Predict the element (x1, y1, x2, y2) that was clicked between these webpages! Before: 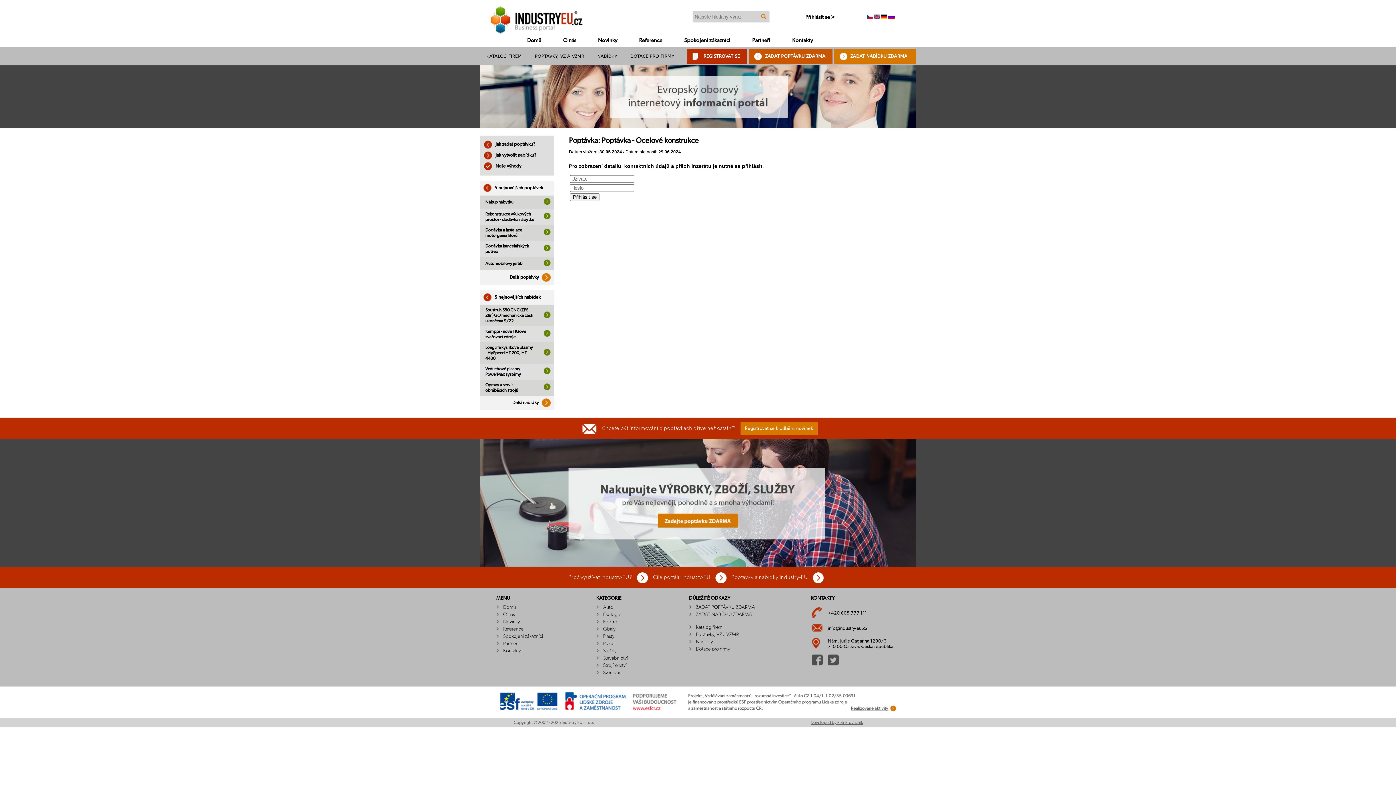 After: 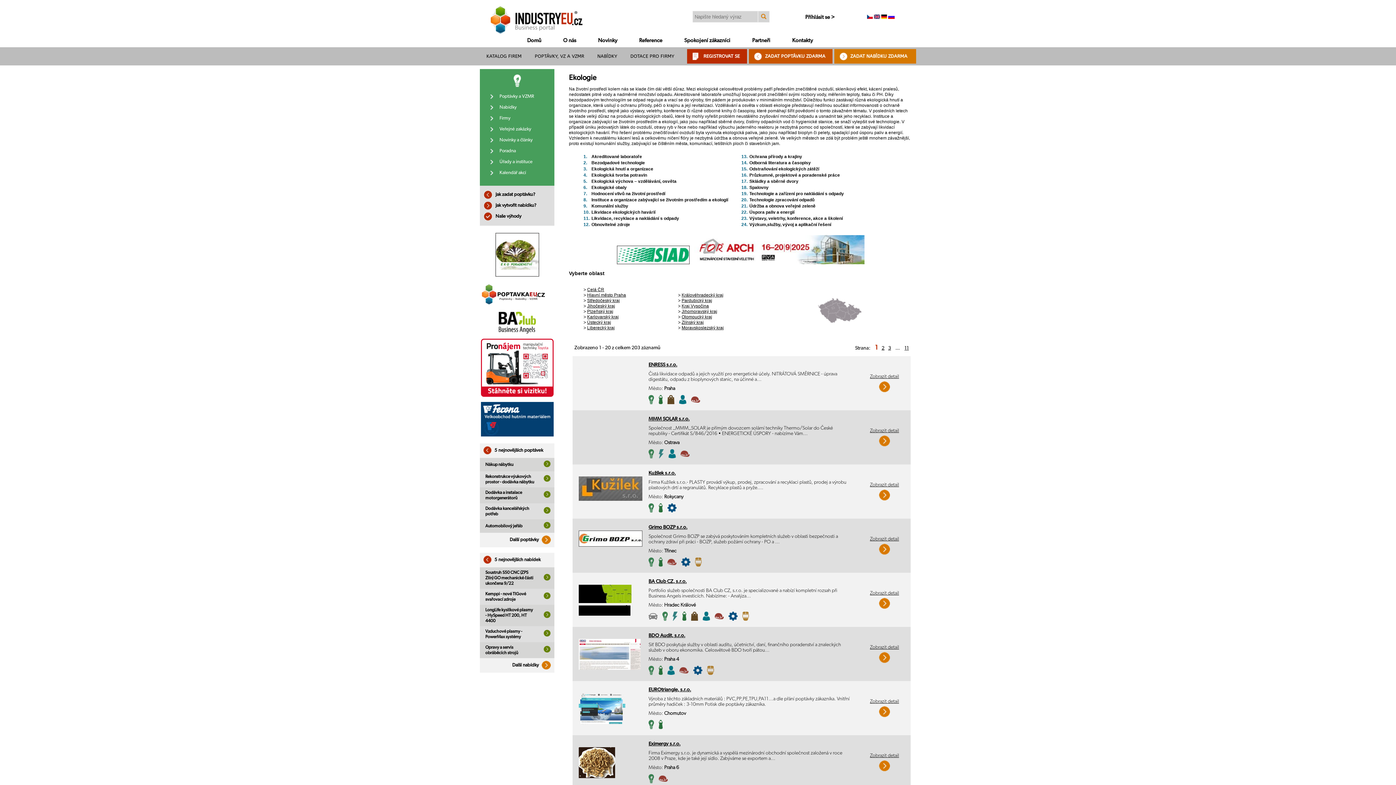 Action: bbox: (603, 612, 621, 618) label: Ekologie